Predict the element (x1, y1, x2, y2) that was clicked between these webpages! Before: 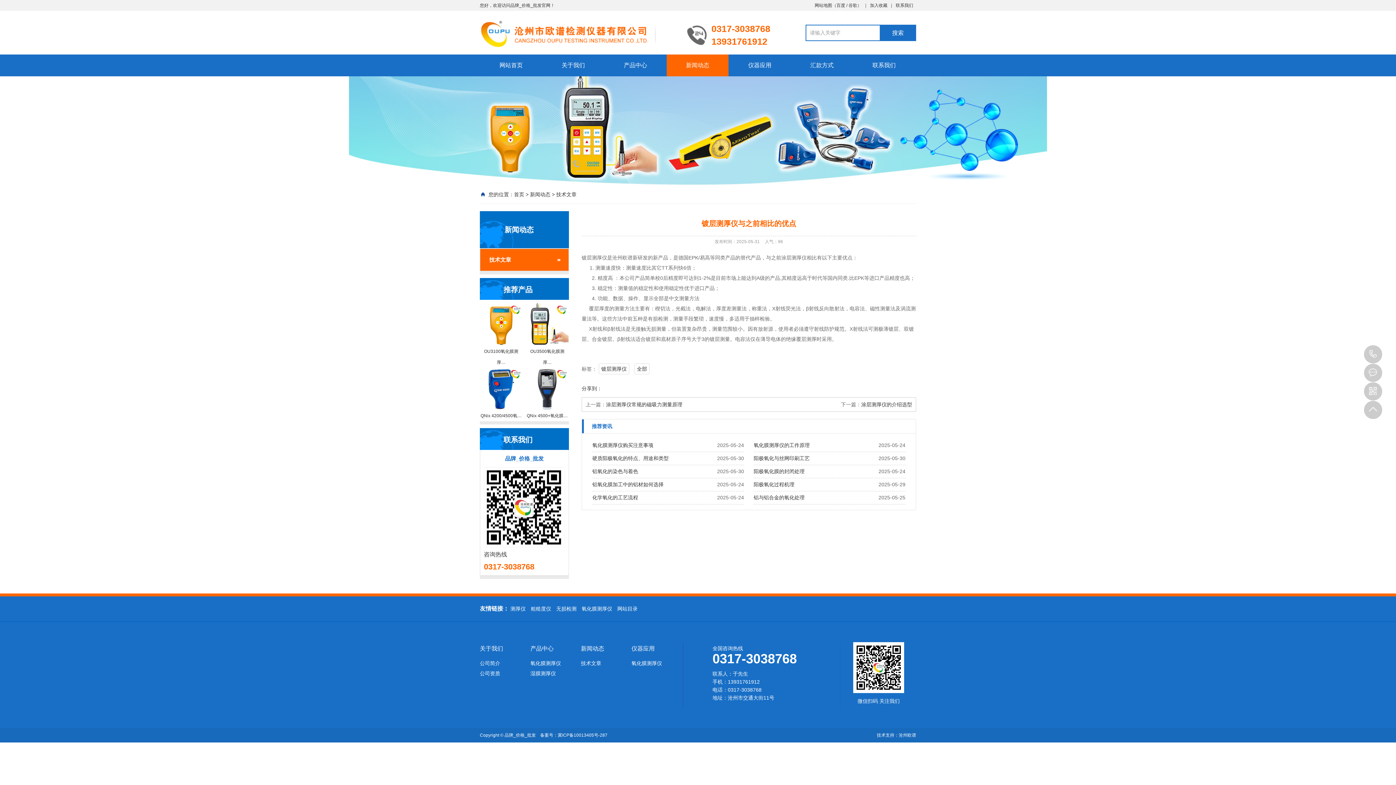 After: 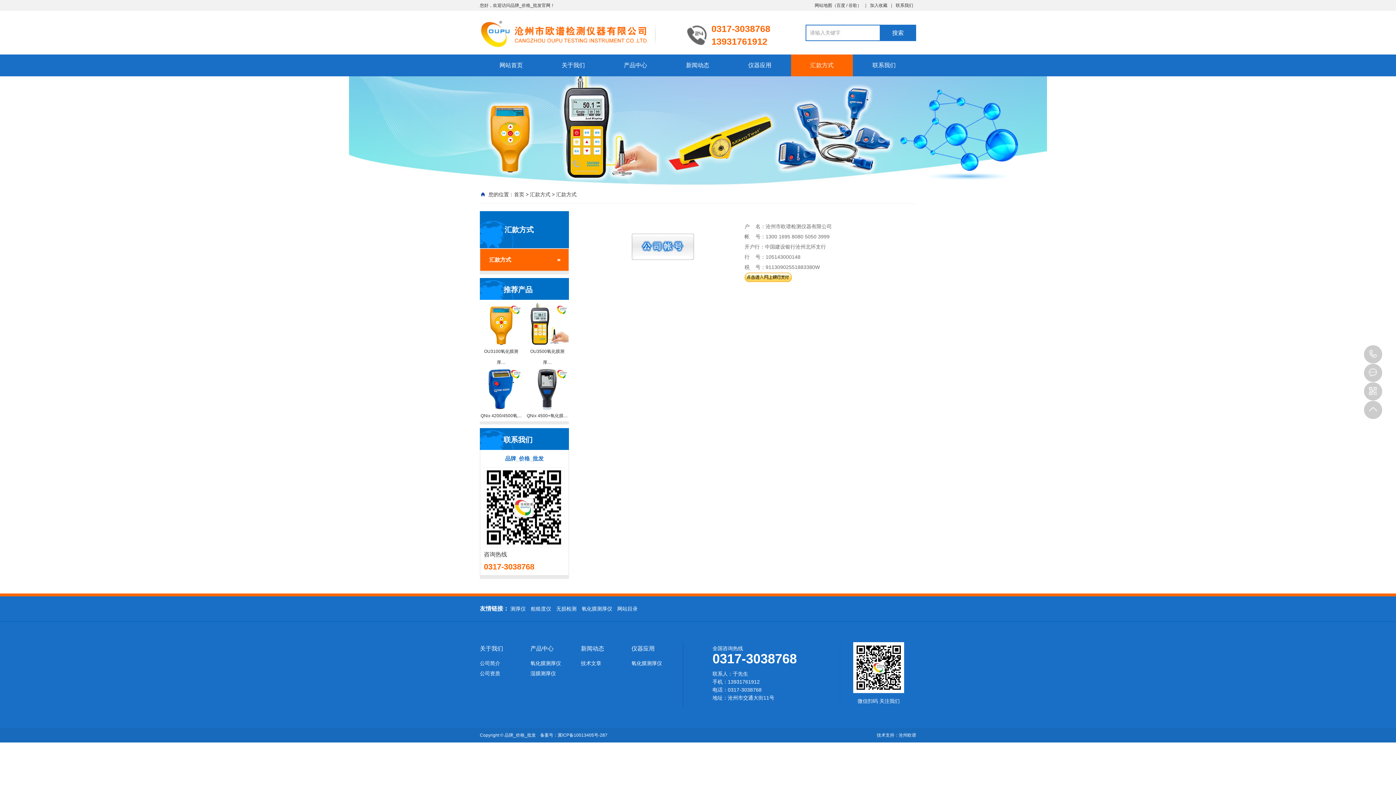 Action: label: 汇款方式 bbox: (791, 54, 853, 76)